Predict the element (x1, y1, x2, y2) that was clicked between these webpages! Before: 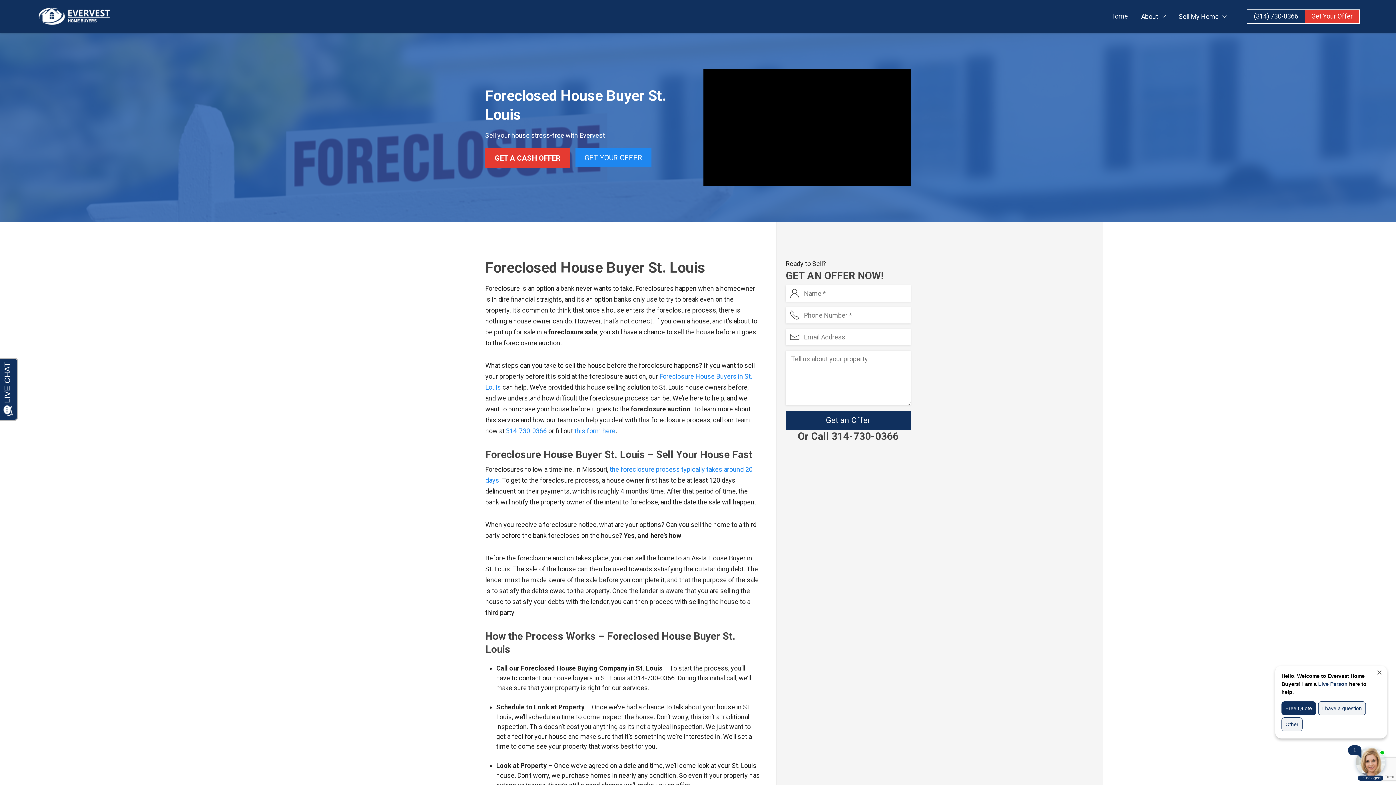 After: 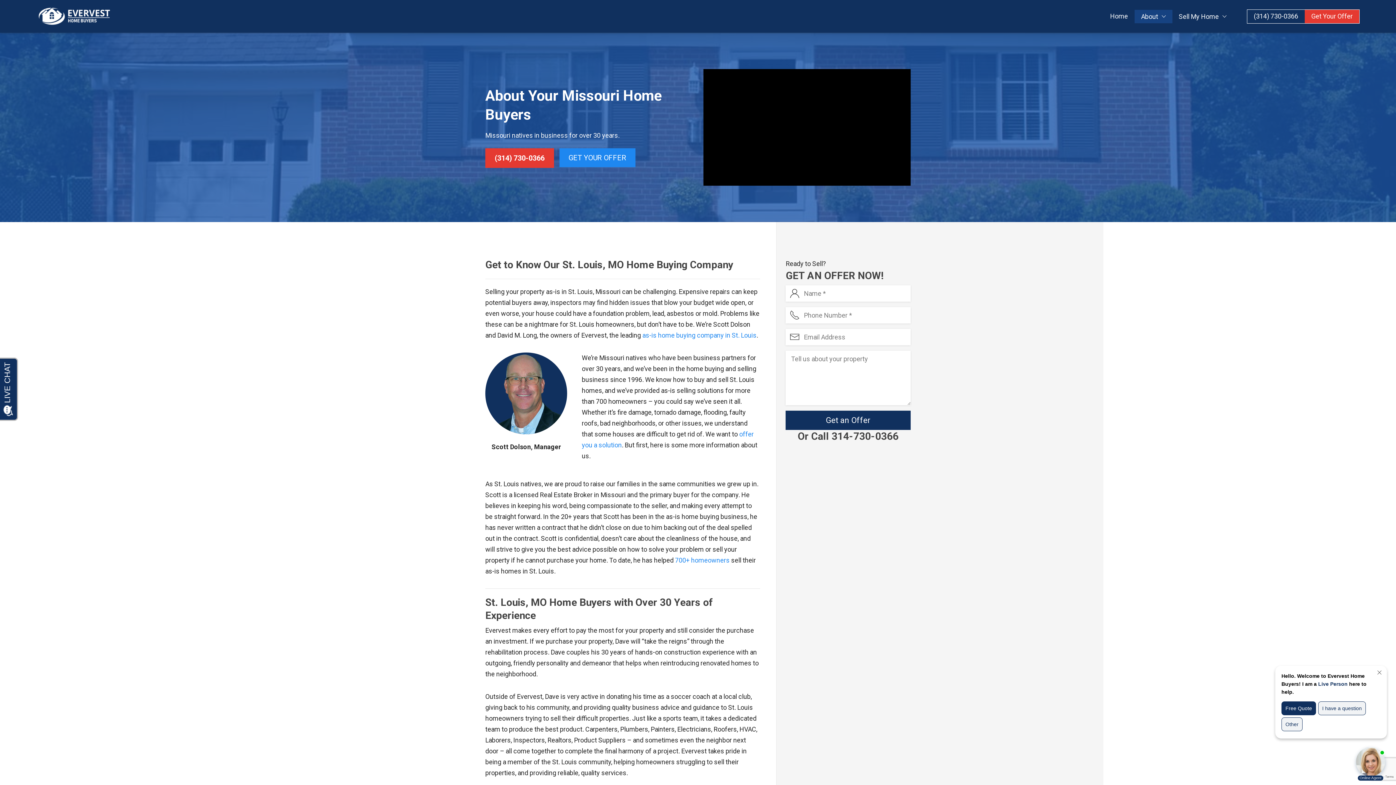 Action: bbox: (1134, 9, 1172, 23) label: About